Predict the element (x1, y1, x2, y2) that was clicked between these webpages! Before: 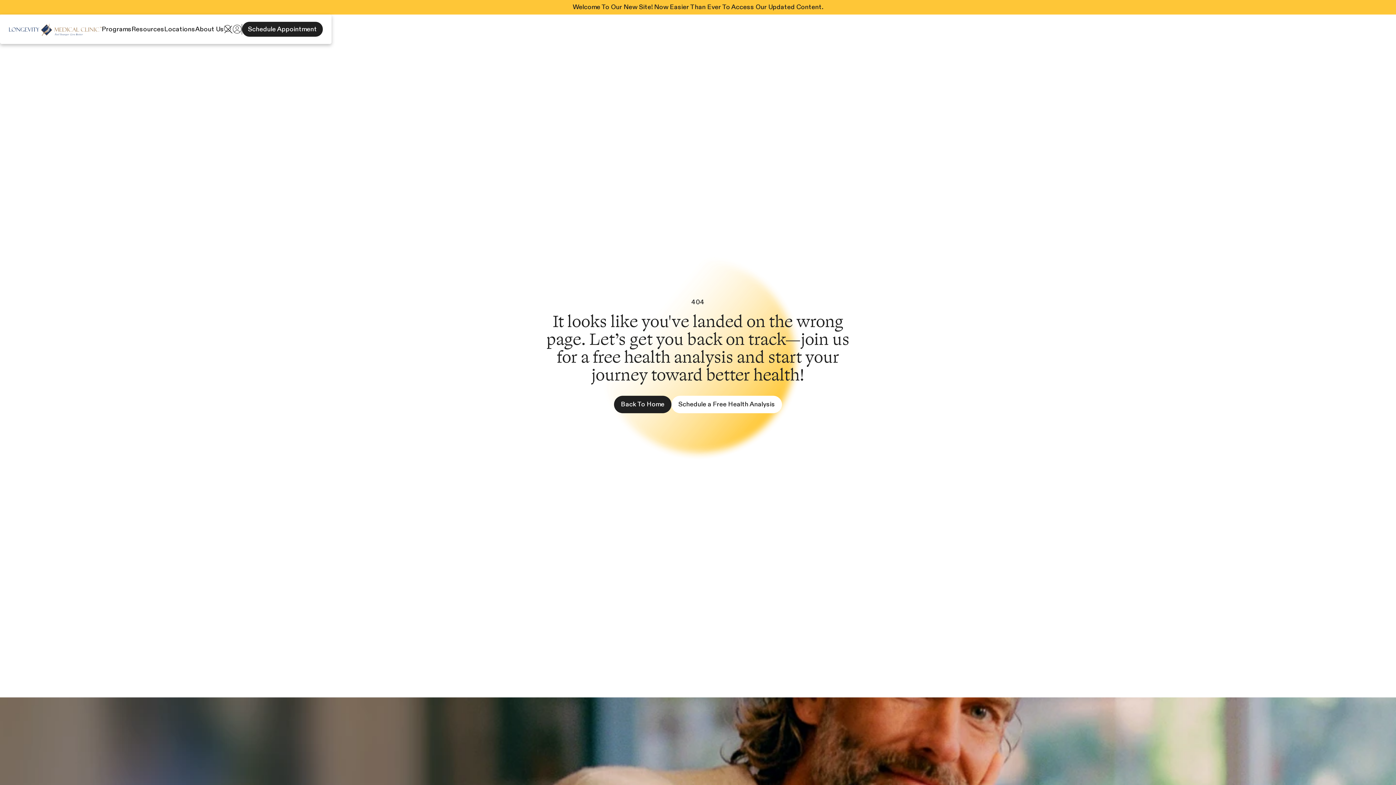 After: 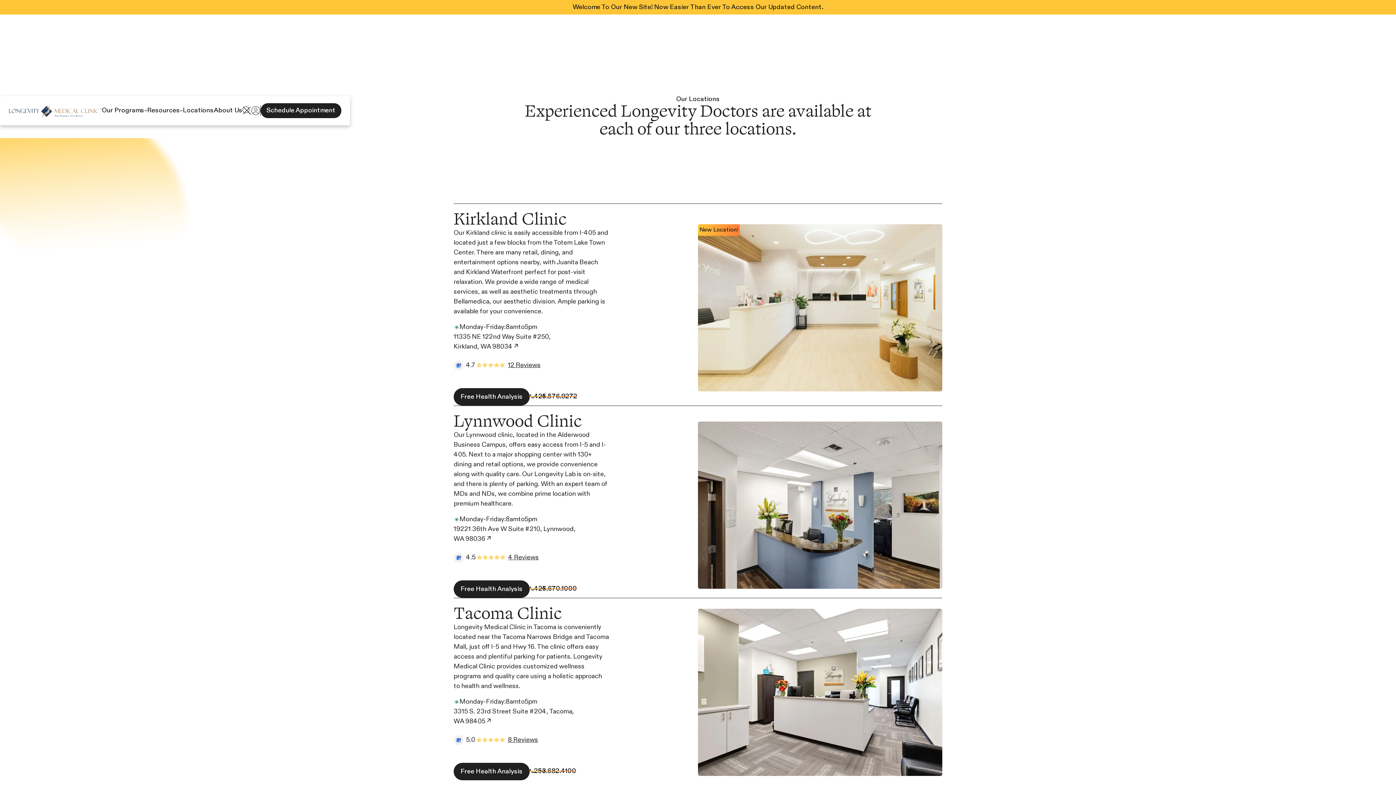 Action: label: Locations bbox: (164, 26, 195, 32)